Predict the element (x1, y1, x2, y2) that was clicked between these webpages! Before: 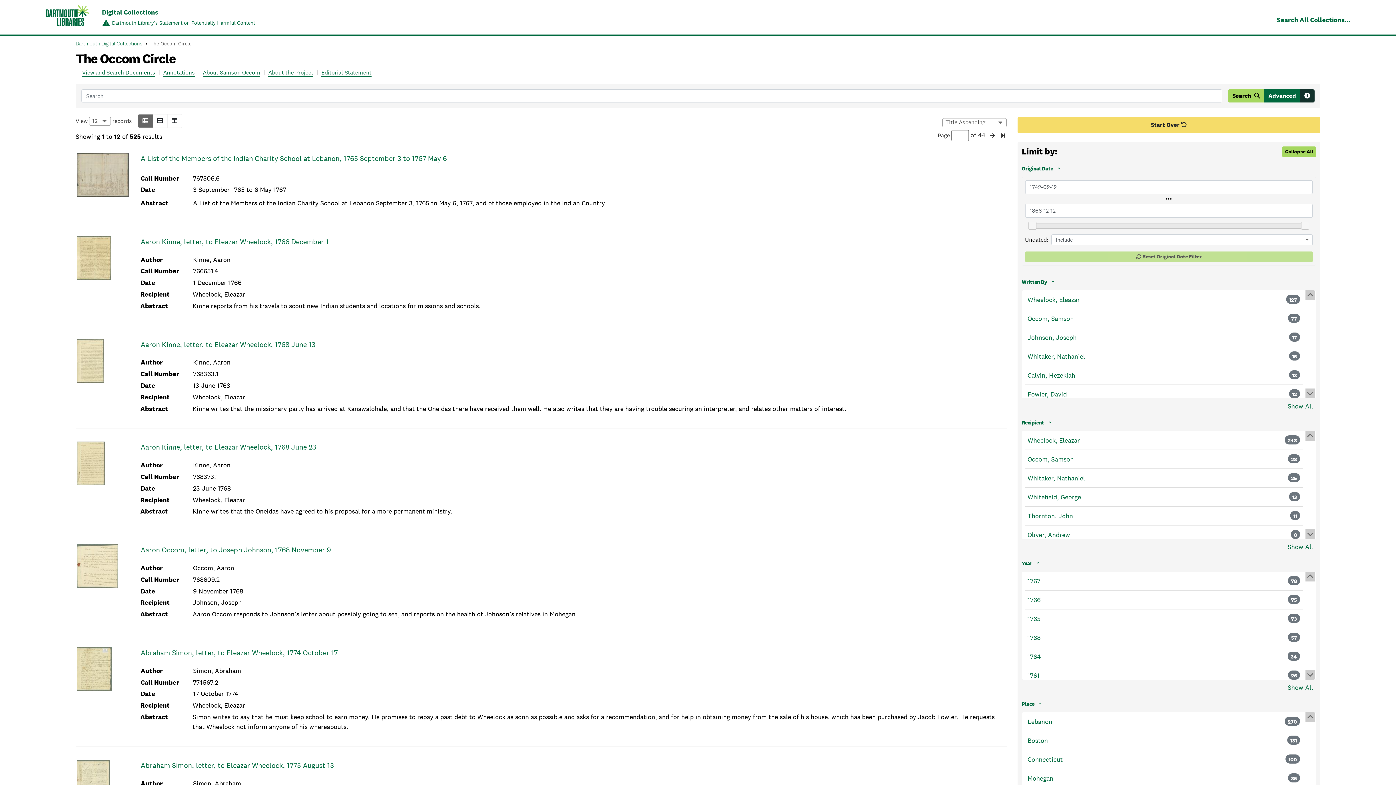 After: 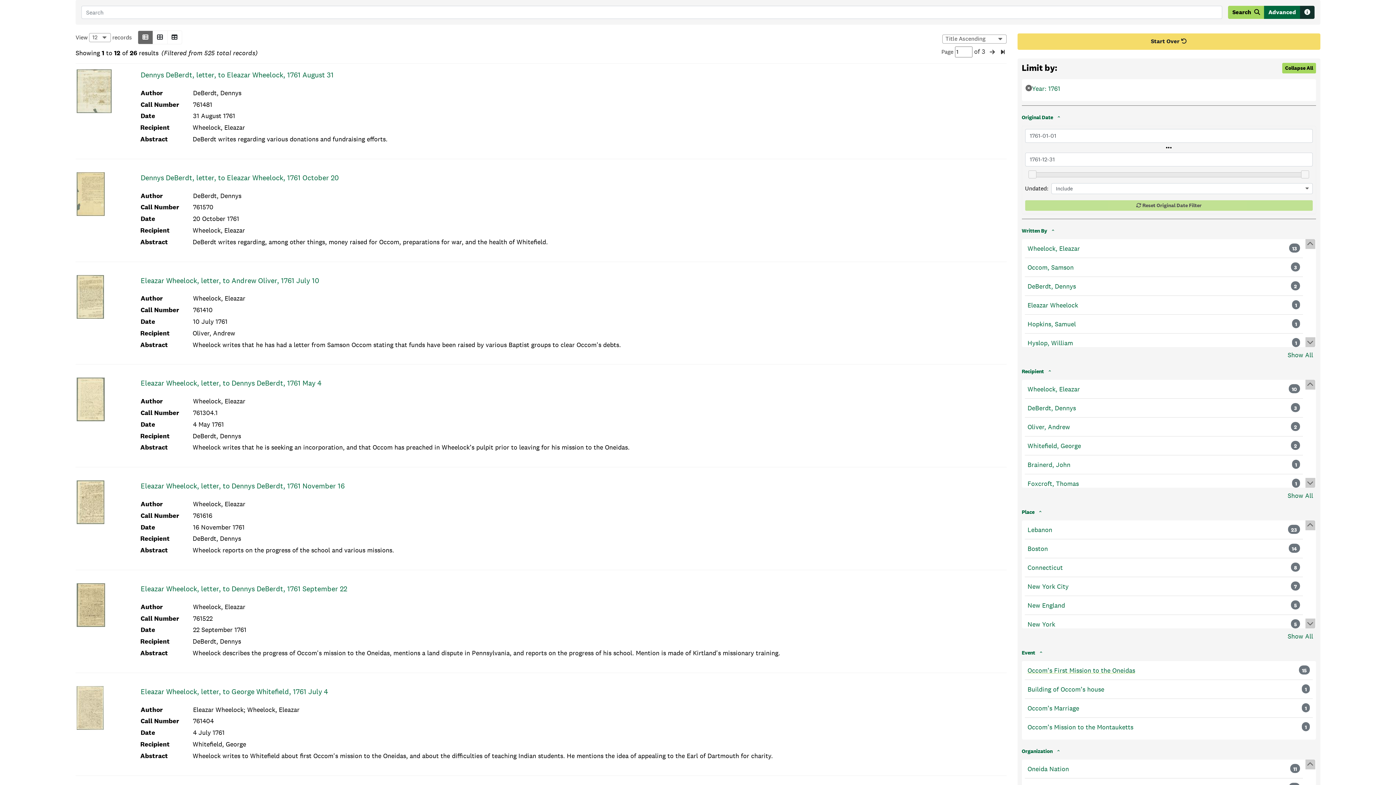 Action: label: 1761 bbox: (1027, 671, 1039, 680)